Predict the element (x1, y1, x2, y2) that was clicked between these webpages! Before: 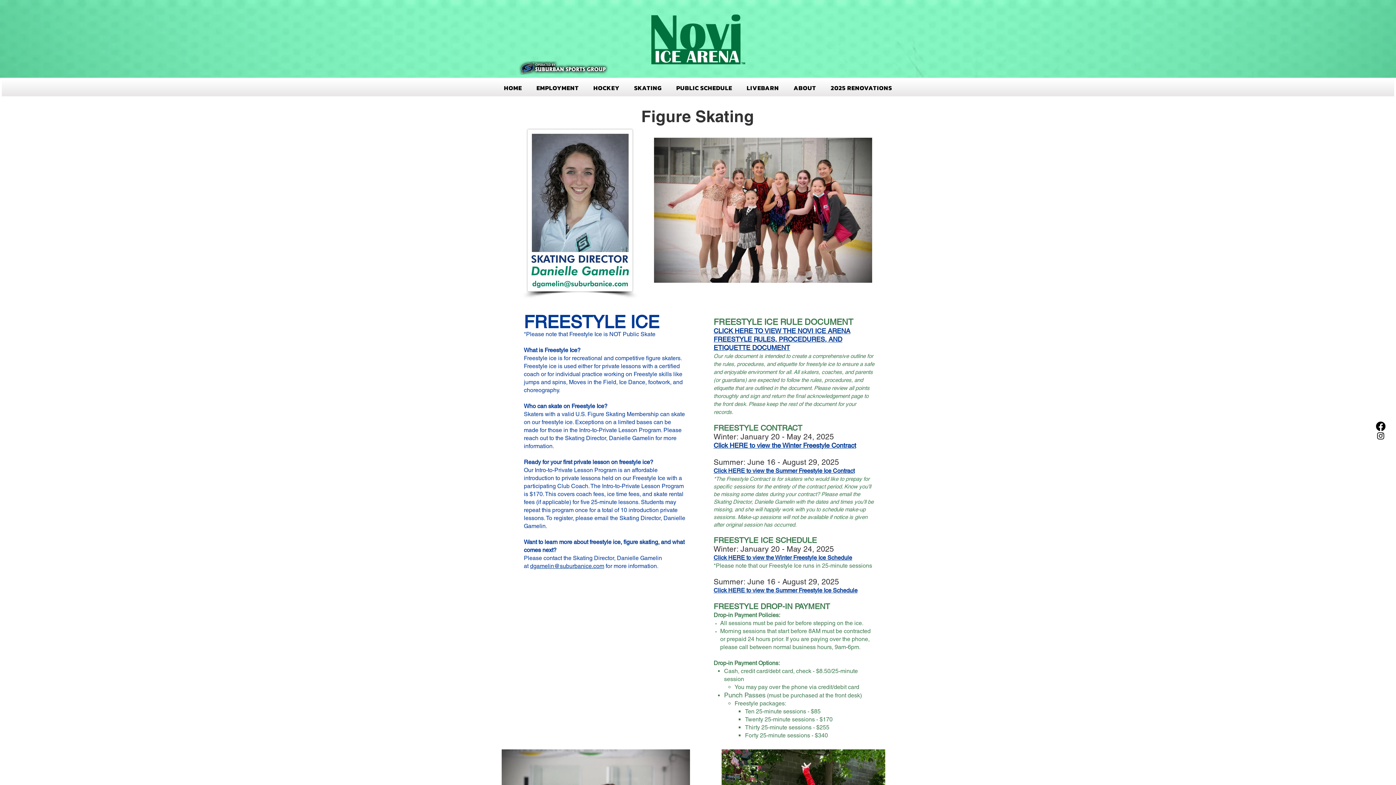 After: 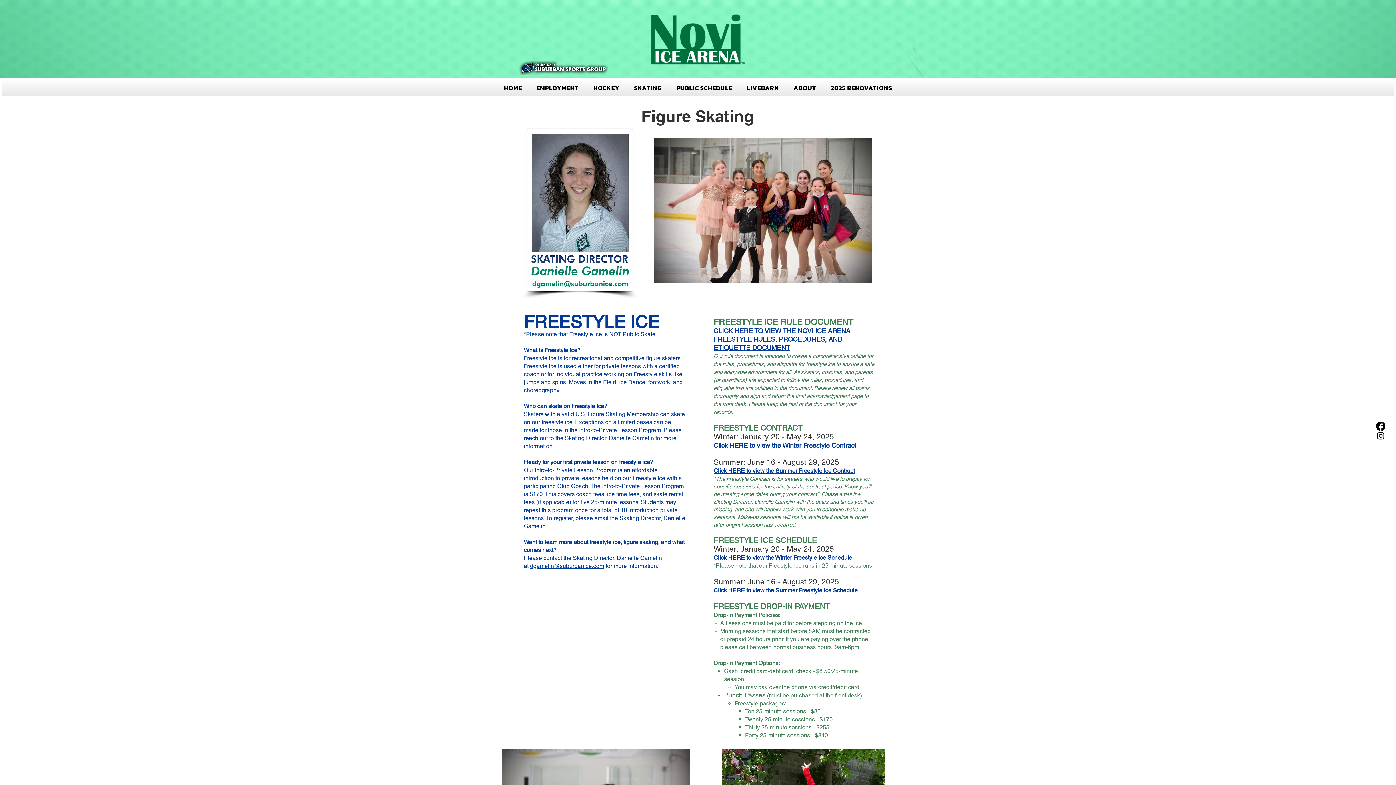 Action: bbox: (532, 79, 582, 96) label: EMPLOYMENT